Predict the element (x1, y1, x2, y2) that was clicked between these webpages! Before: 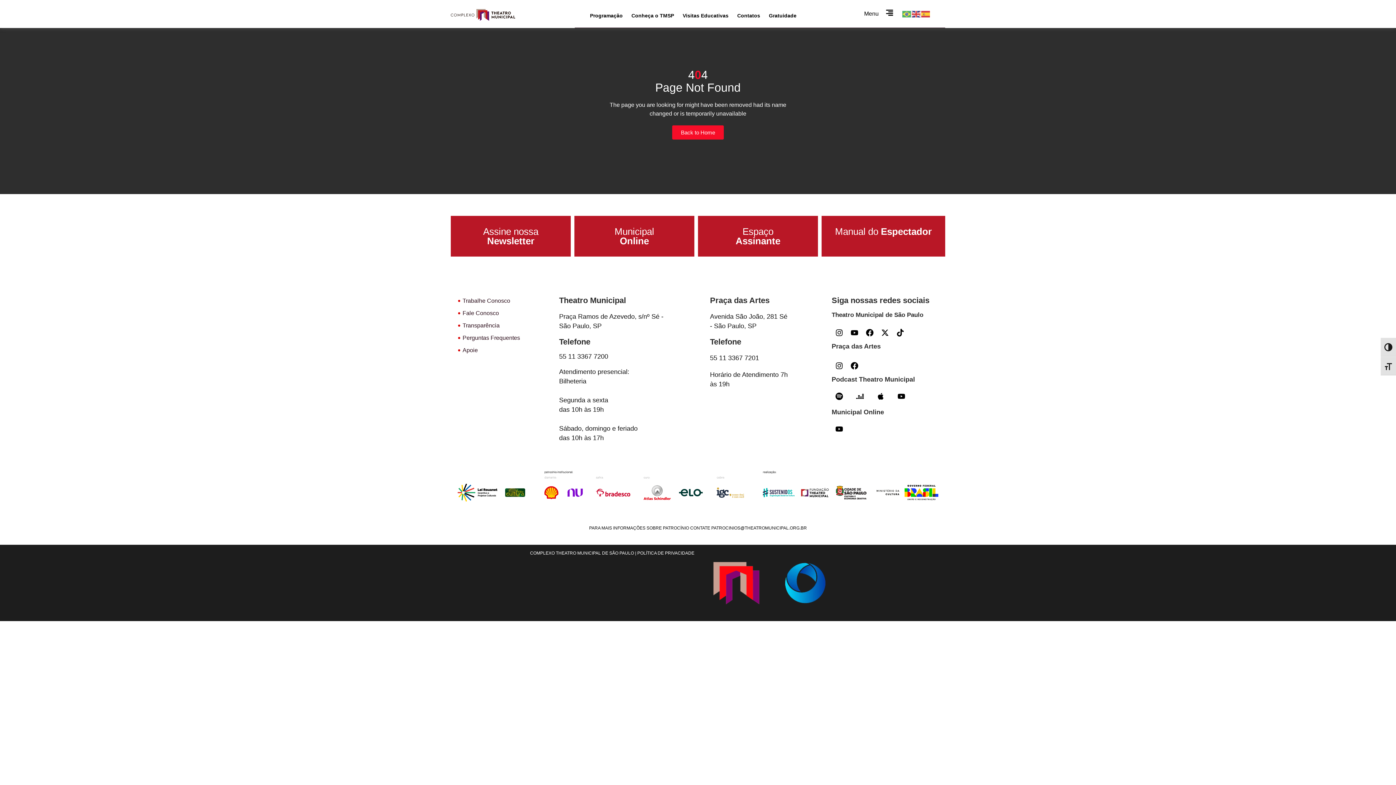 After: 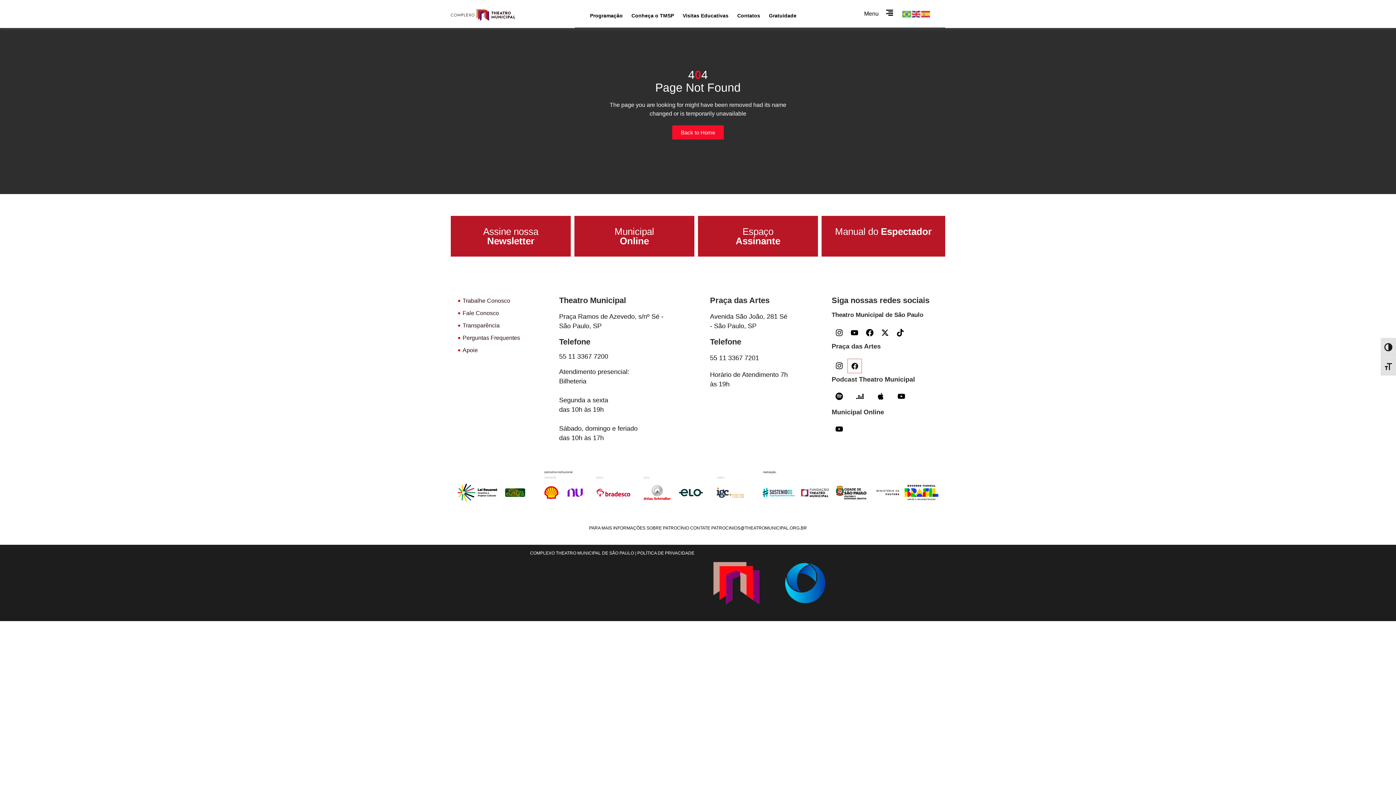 Action: label: Facebook bbox: (847, 358, 862, 373)